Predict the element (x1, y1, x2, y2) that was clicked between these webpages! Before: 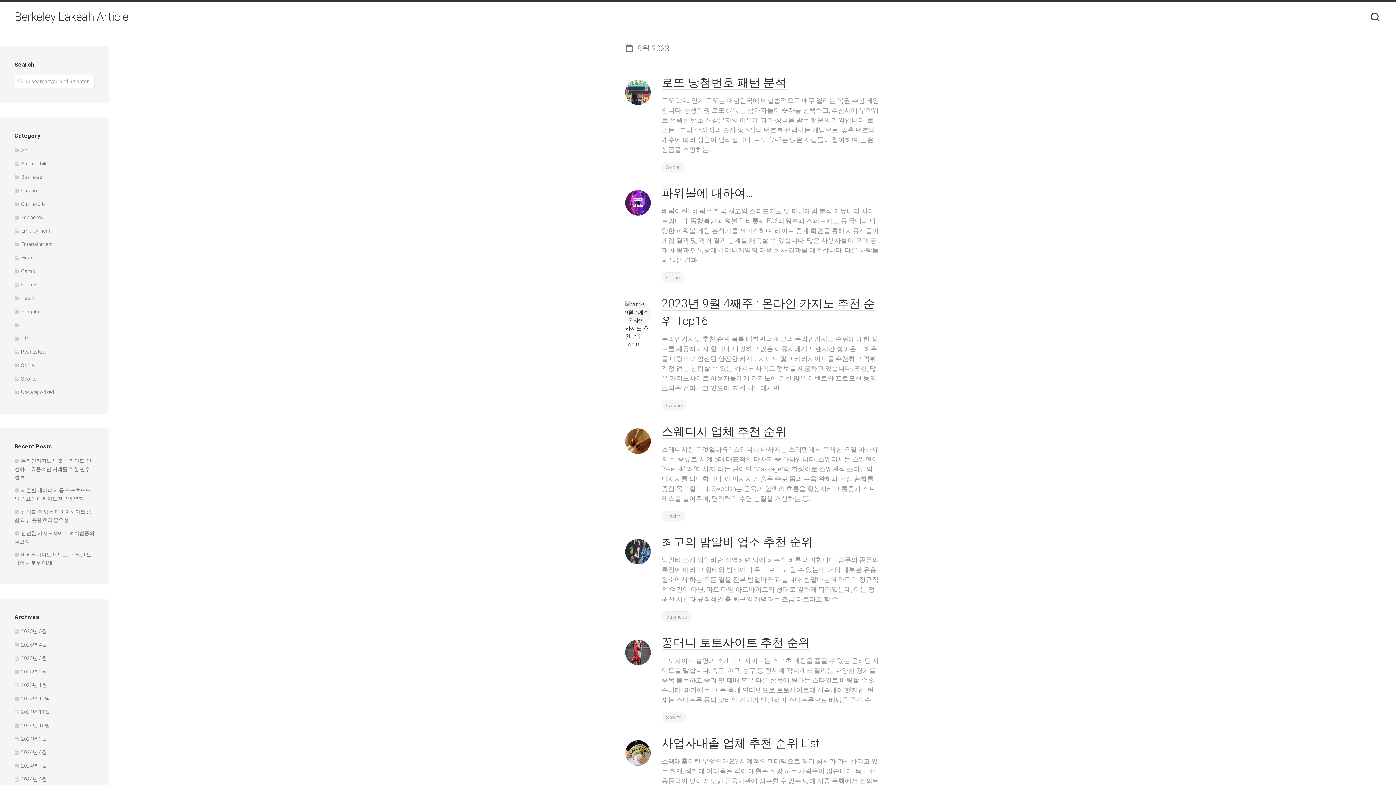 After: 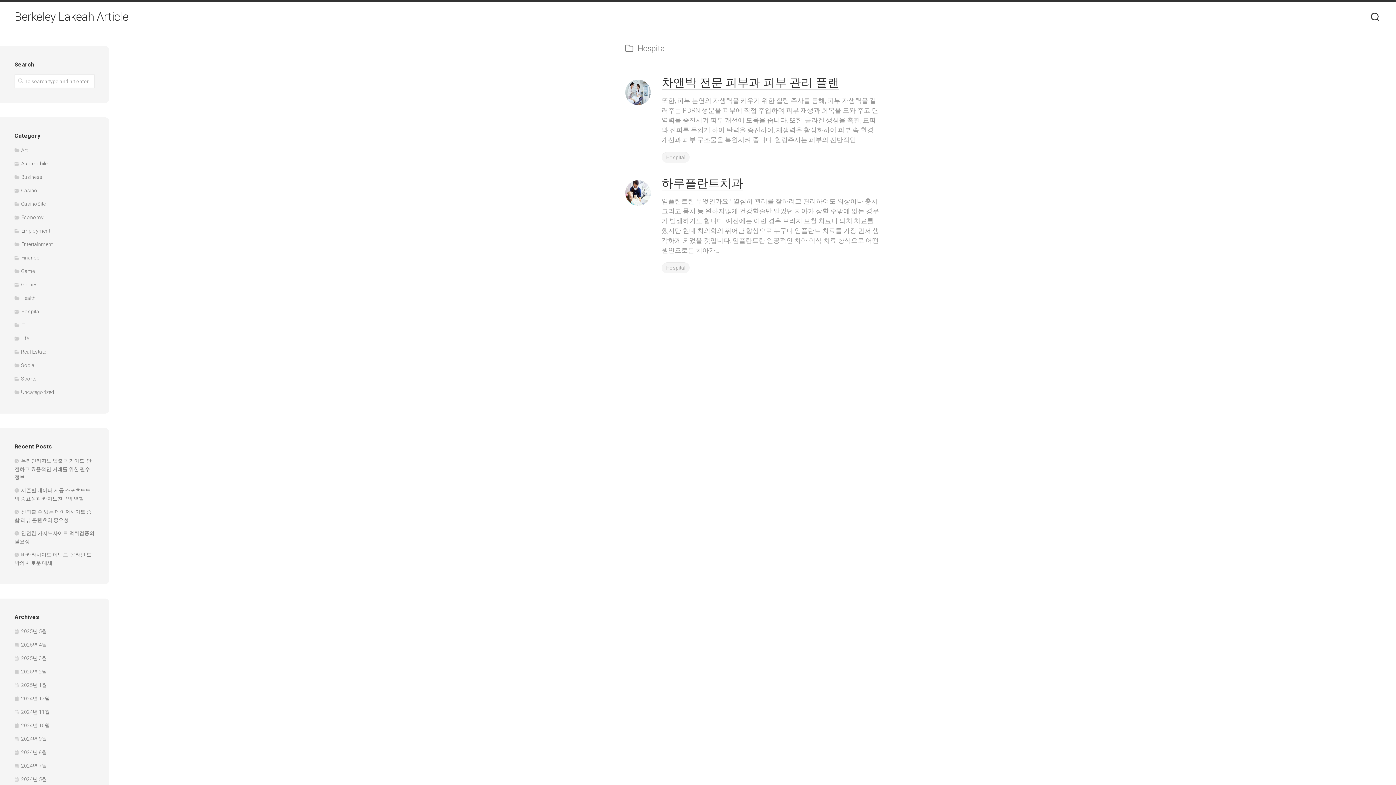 Action: label: Hospital bbox: (14, 308, 40, 314)